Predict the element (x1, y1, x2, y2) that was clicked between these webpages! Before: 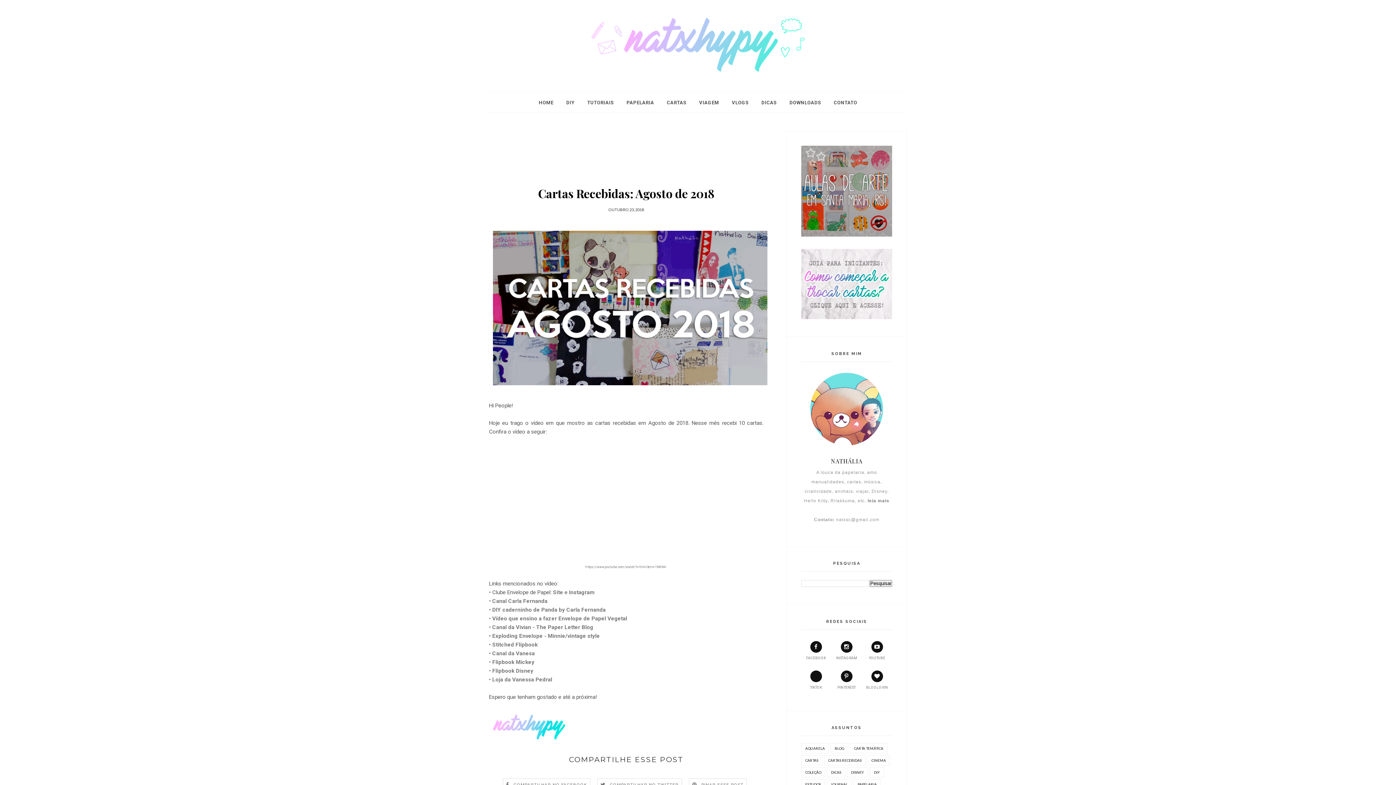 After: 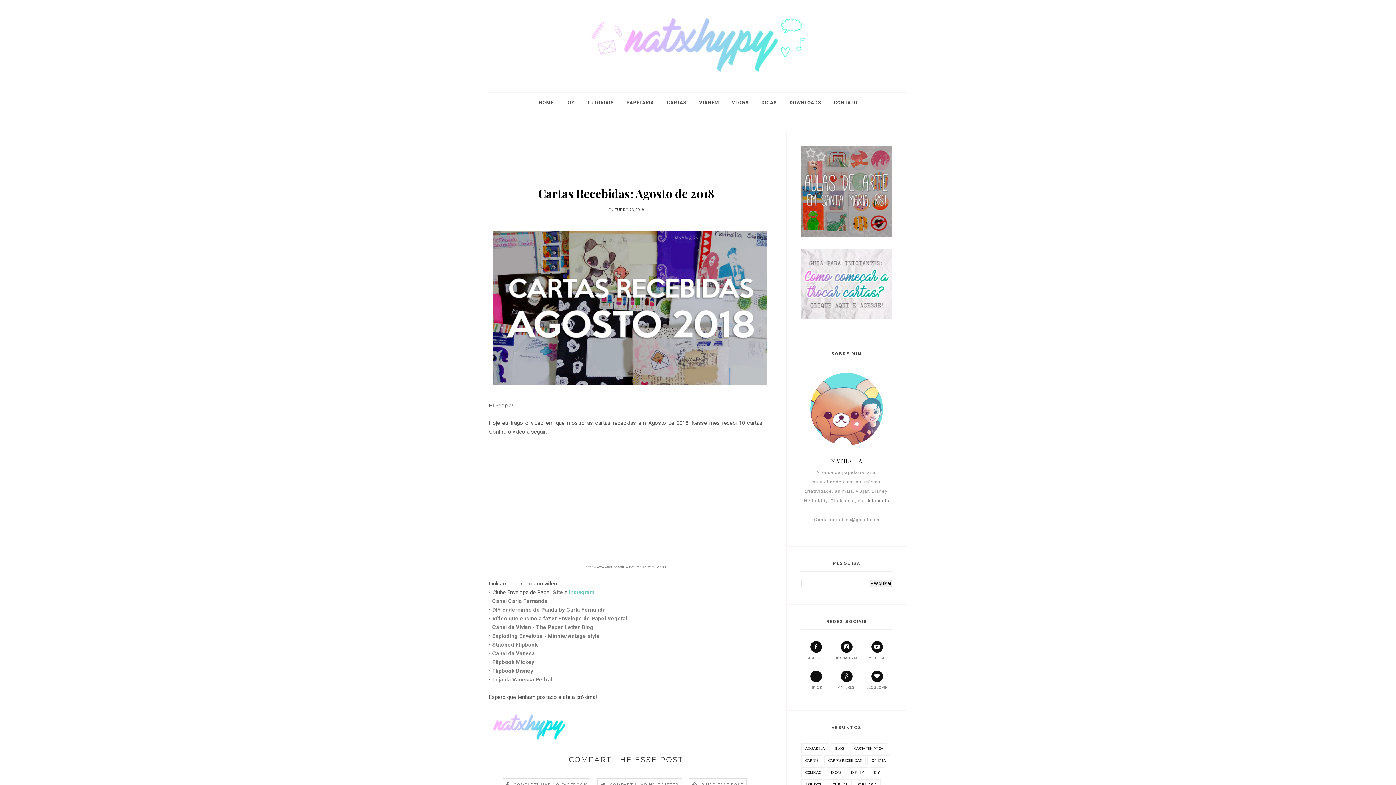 Action: label: Instagram bbox: (569, 589, 594, 596)